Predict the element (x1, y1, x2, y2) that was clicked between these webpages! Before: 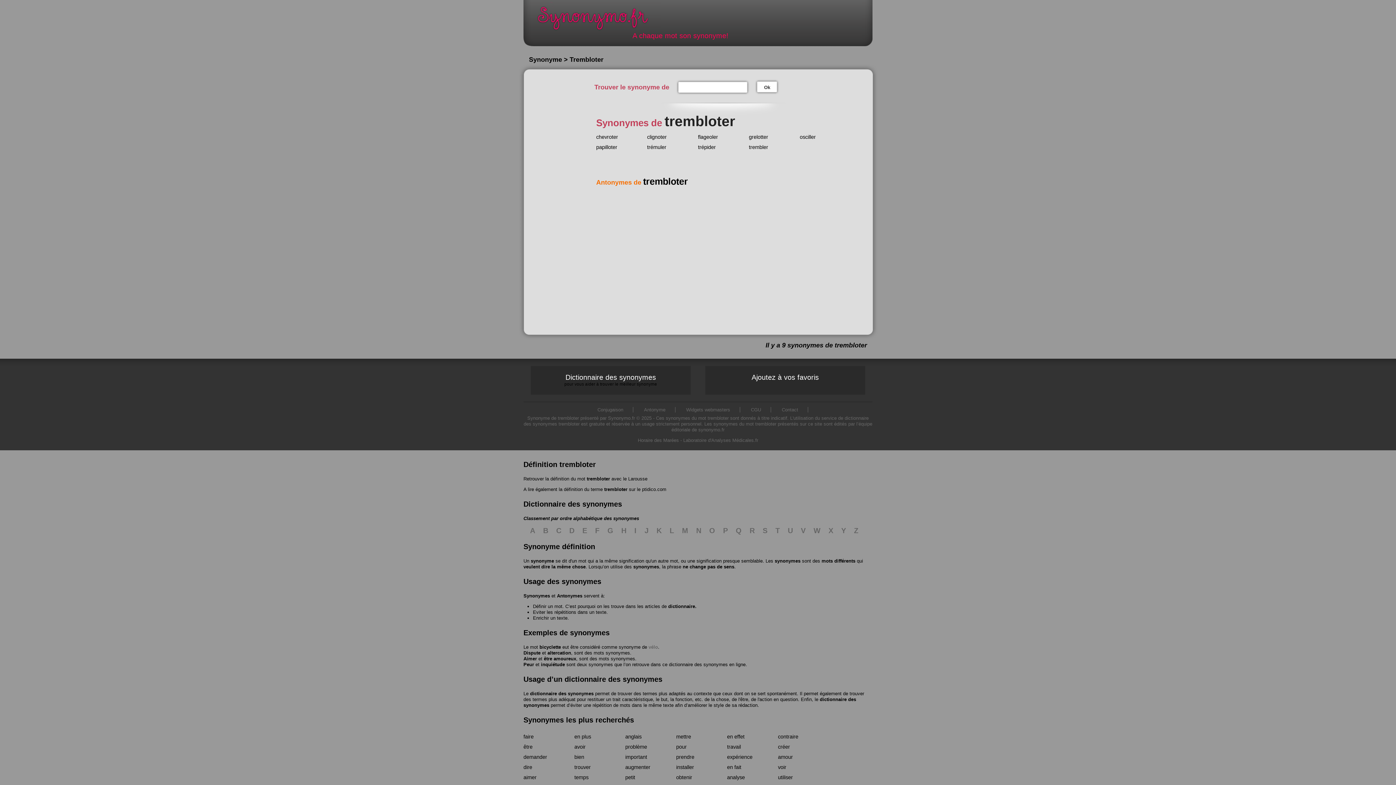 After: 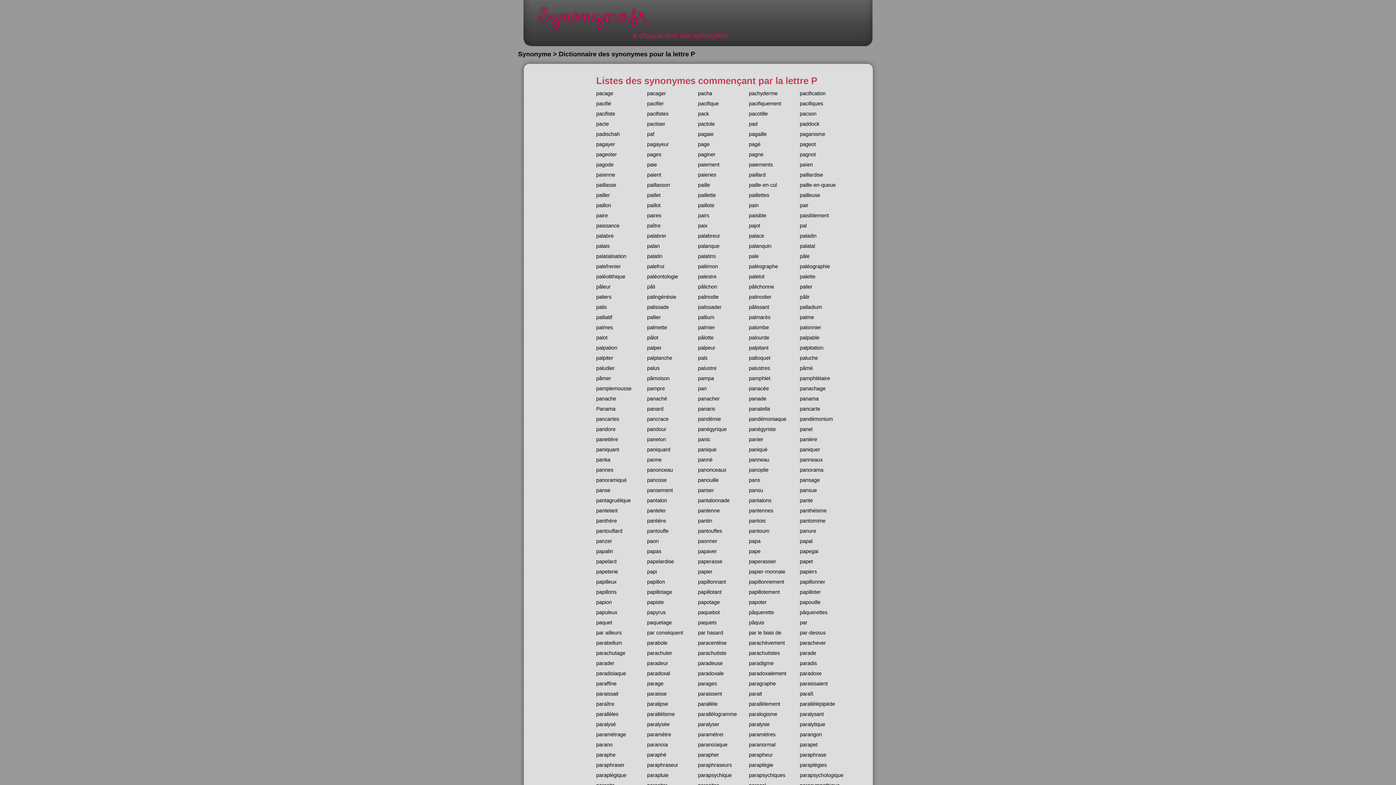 Action: label: P bbox: (723, 526, 728, 534)